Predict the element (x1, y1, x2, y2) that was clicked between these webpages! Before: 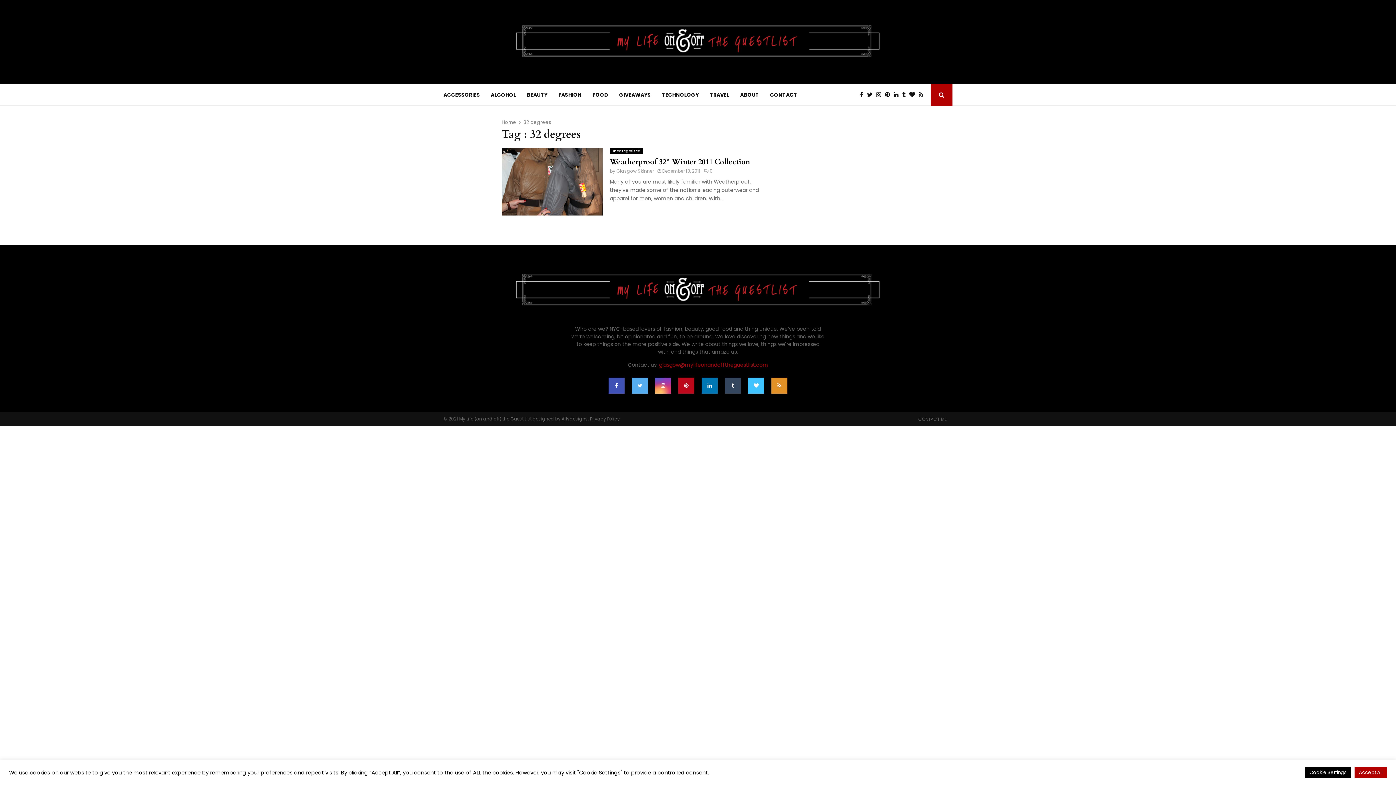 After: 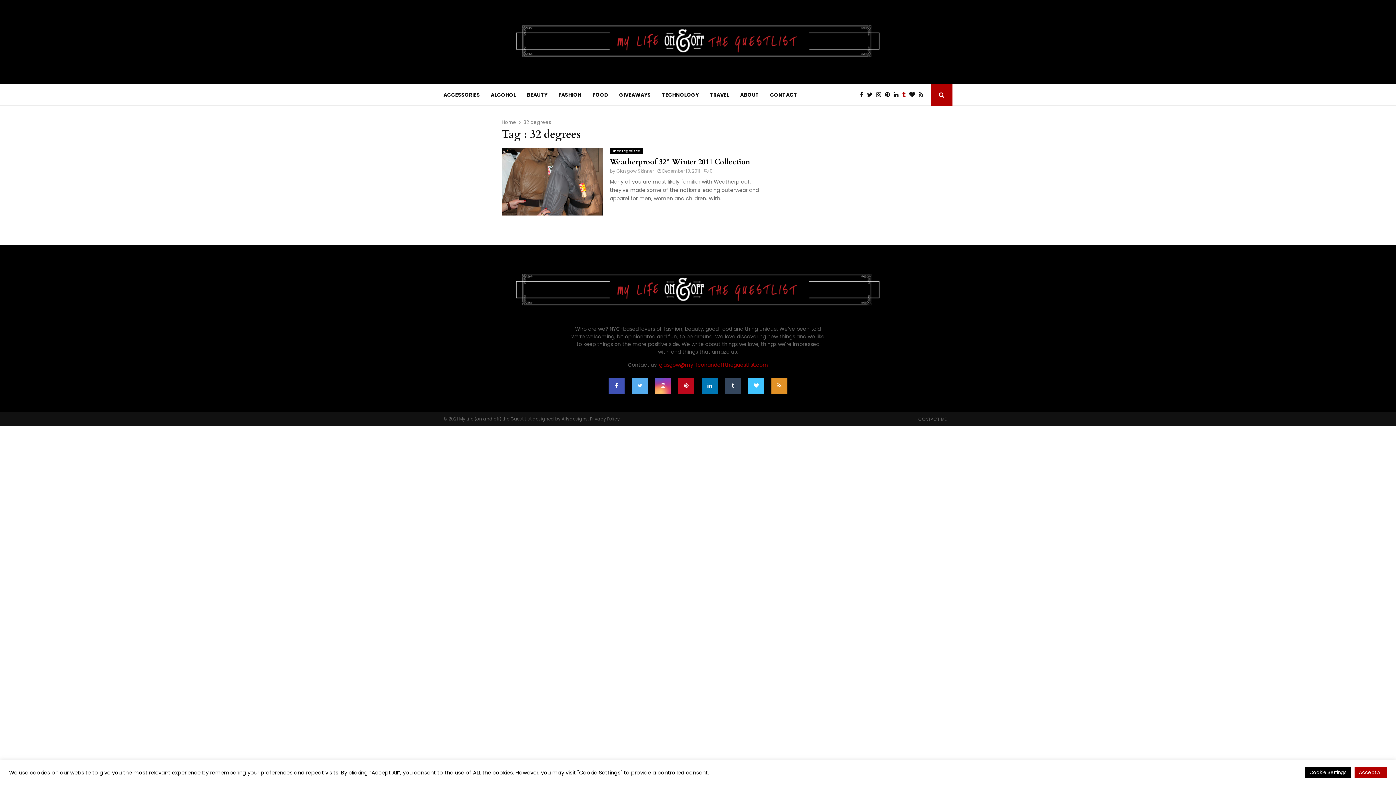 Action: bbox: (902, 90, 909, 99)